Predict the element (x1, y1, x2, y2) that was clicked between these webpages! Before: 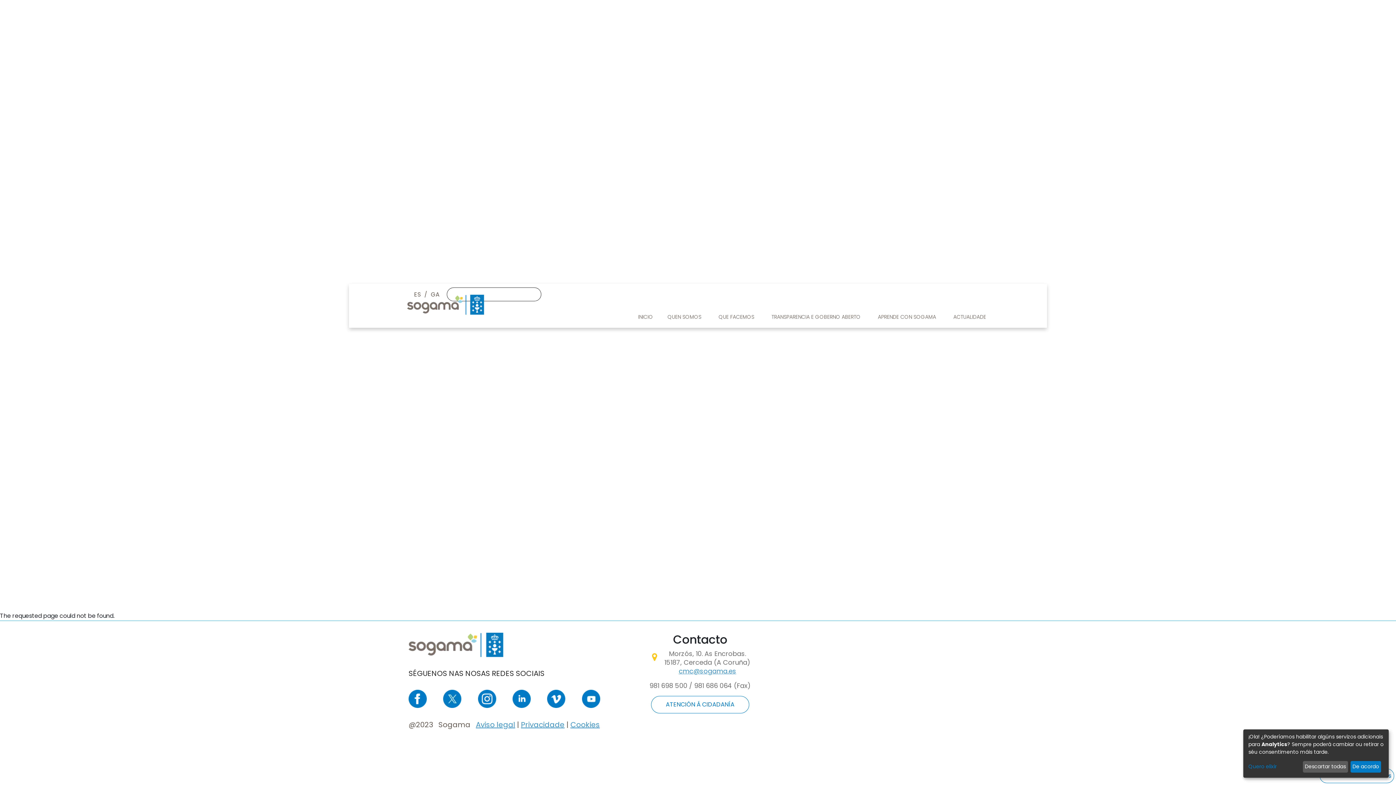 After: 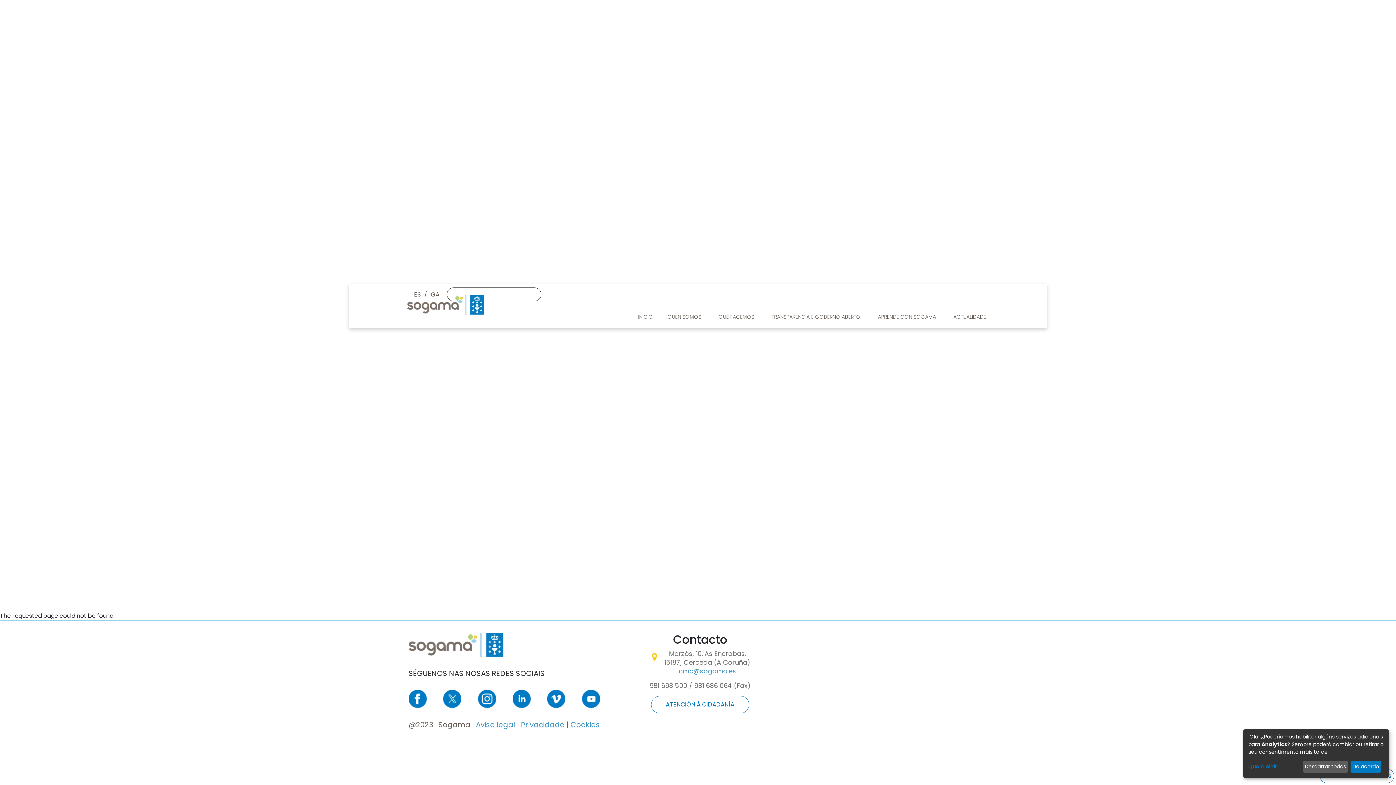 Action: bbox: (408, 633, 600, 657) label: Imaxe